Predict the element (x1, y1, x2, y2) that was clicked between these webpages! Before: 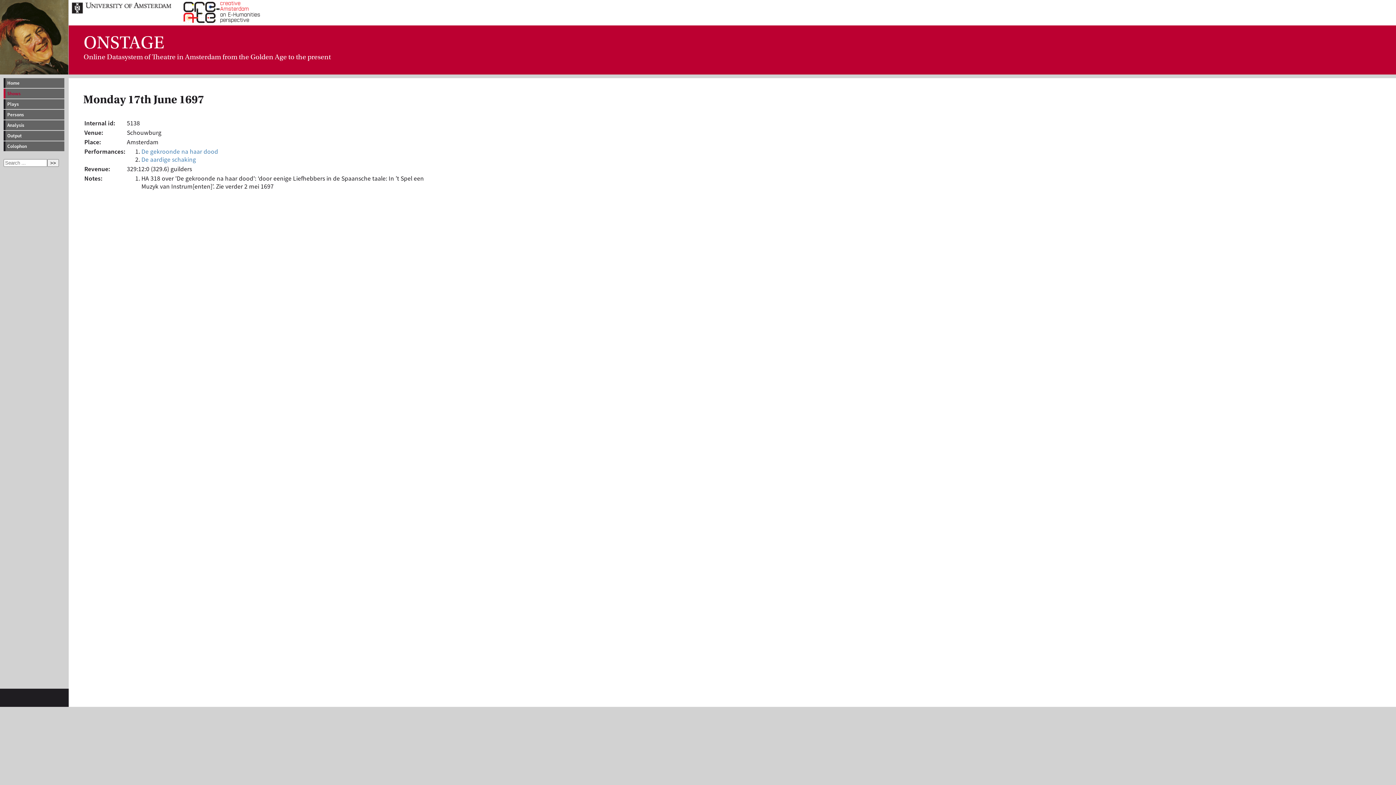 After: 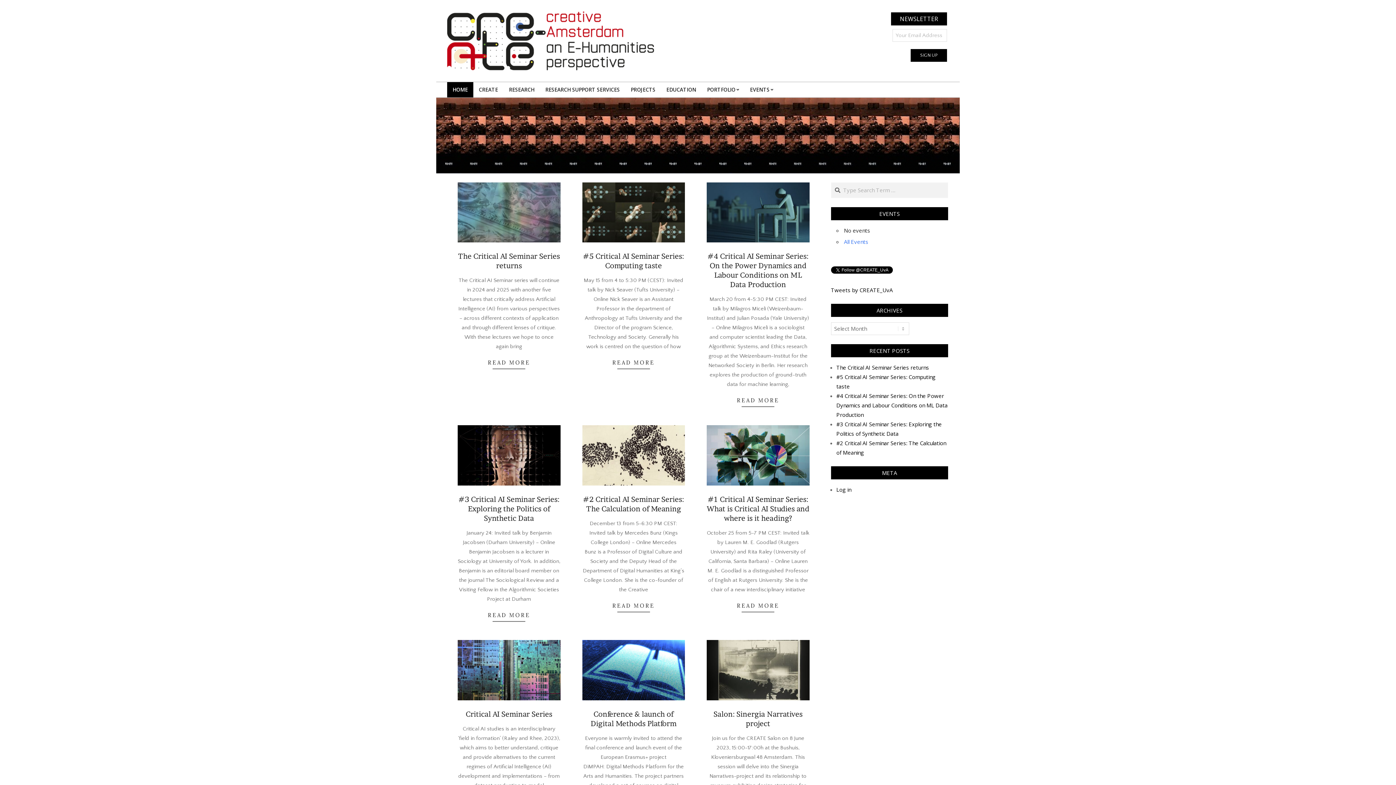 Action: bbox: (181, 0, 264, 8)